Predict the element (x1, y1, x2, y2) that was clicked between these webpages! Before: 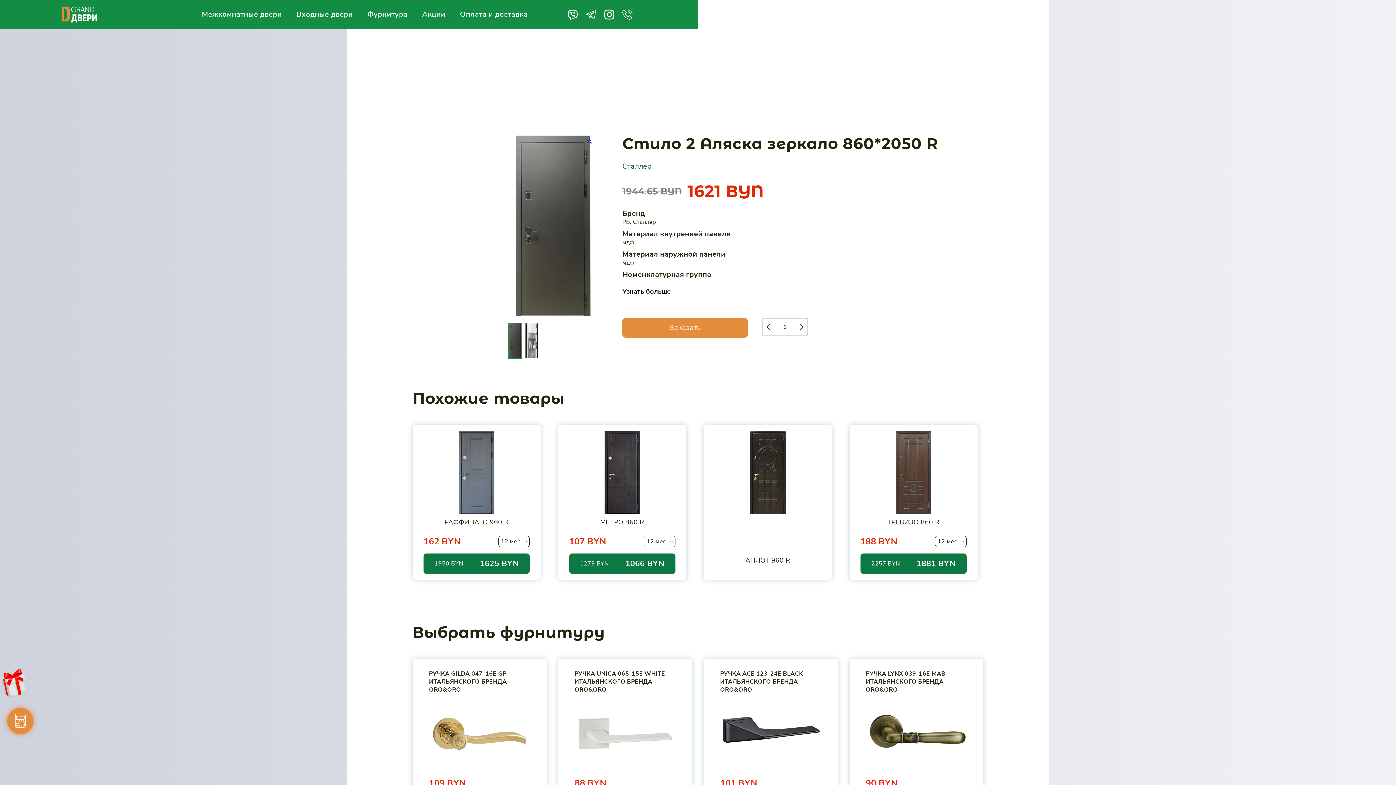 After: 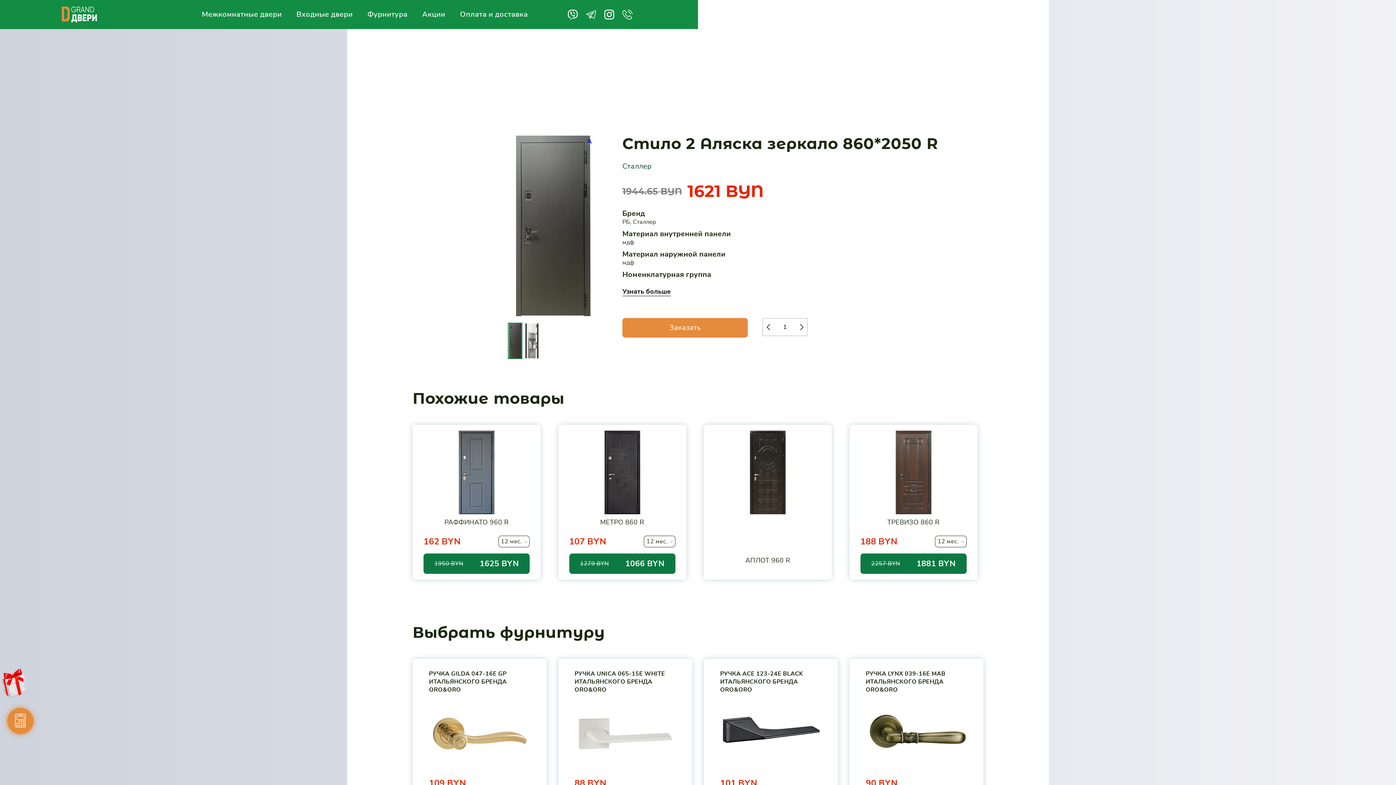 Action: bbox: (586, 9, 596, 19)